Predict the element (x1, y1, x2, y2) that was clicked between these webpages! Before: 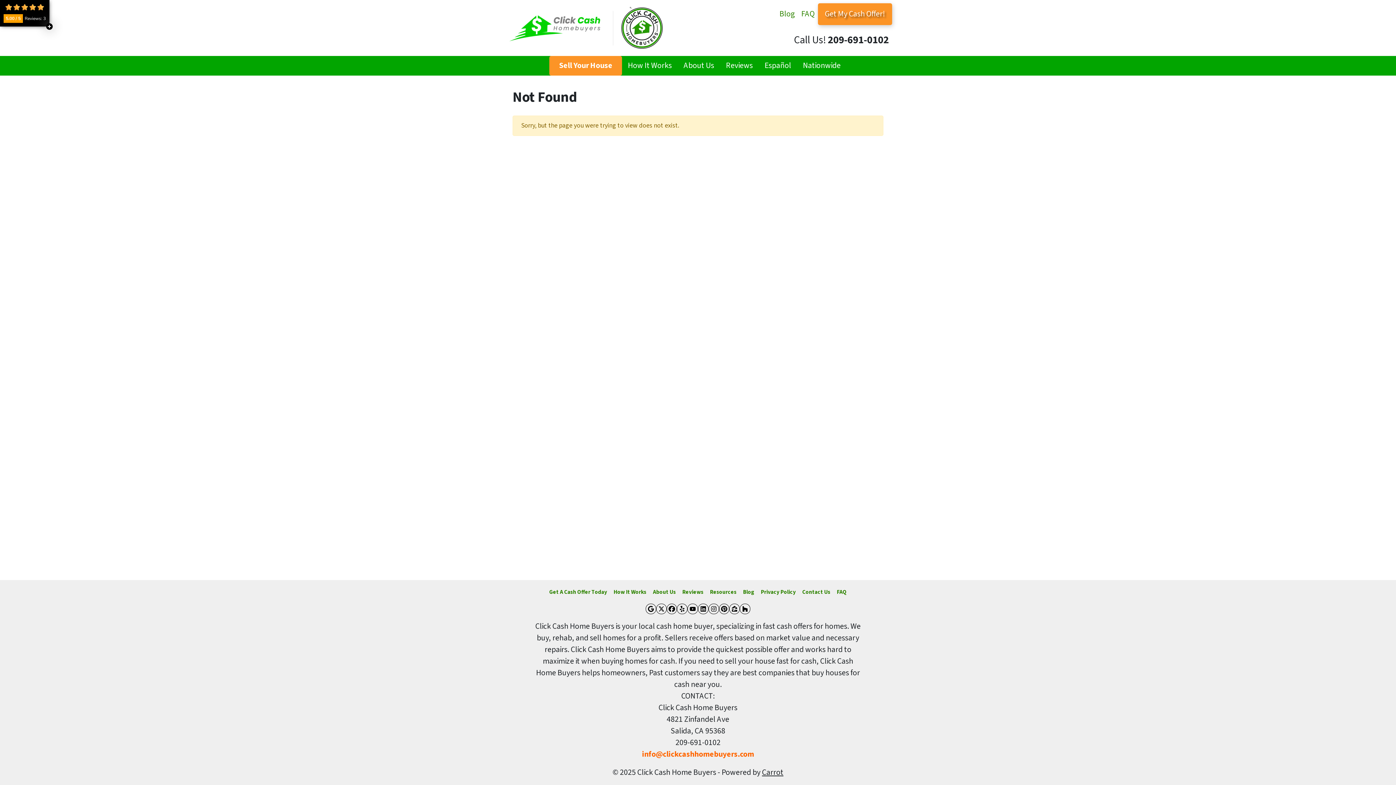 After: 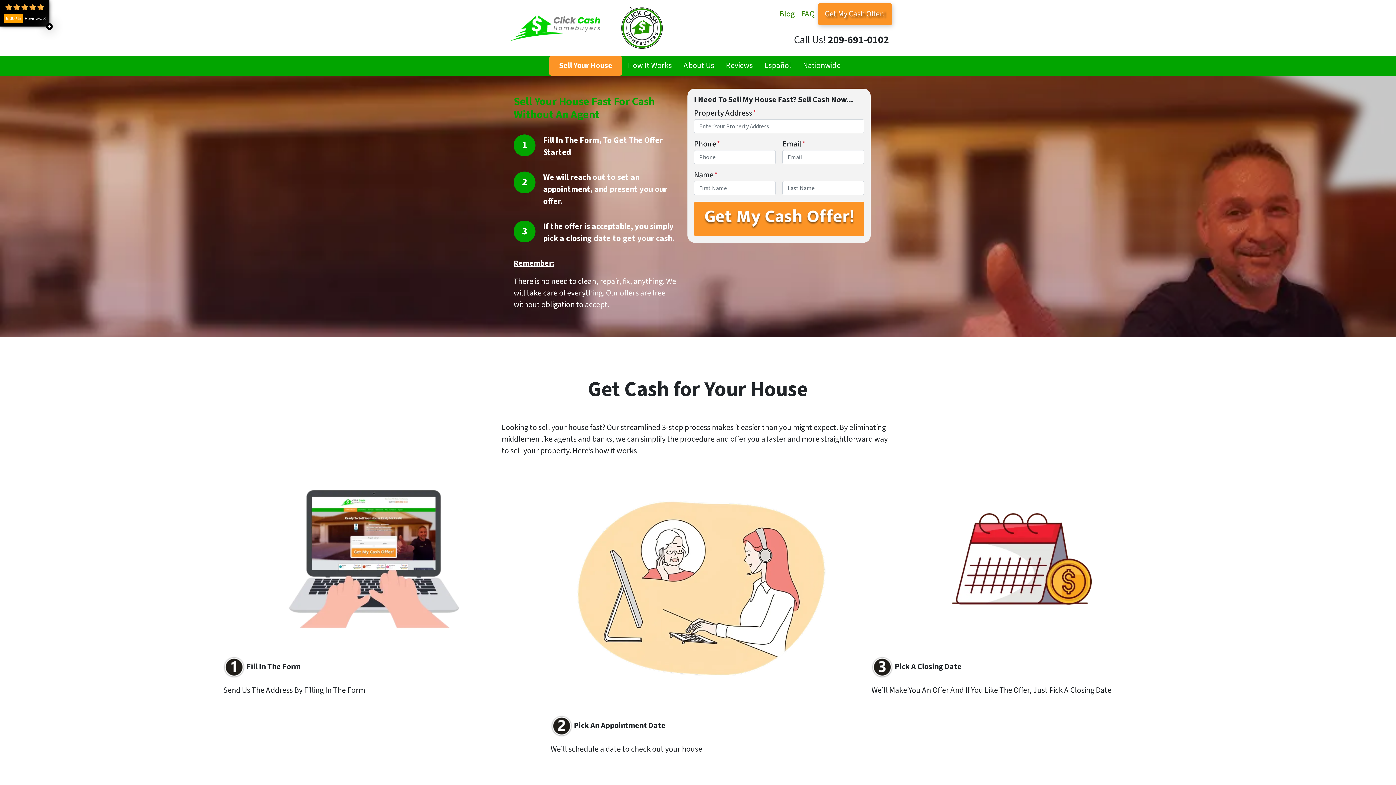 Action: label: Get A Cash Offer Today bbox: (546, 586, 610, 597)